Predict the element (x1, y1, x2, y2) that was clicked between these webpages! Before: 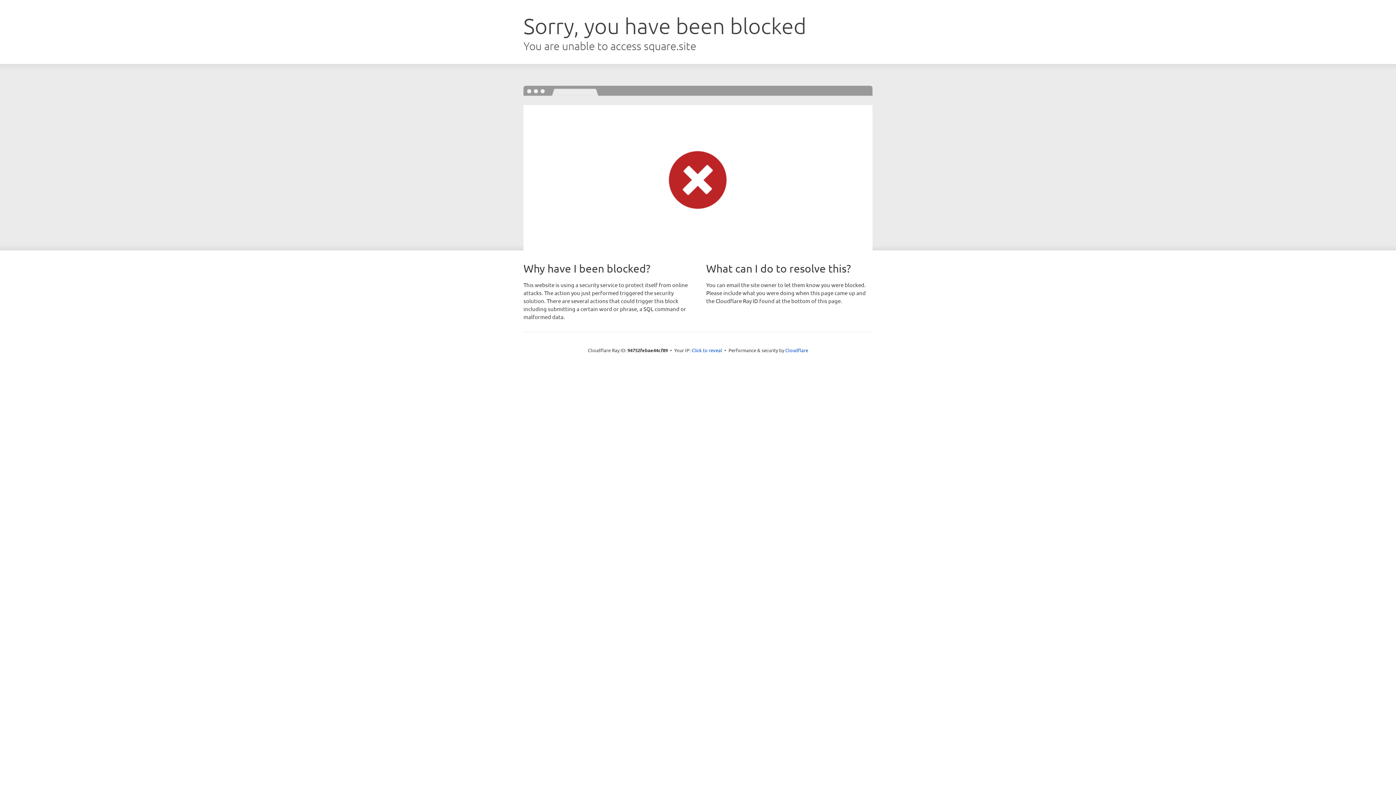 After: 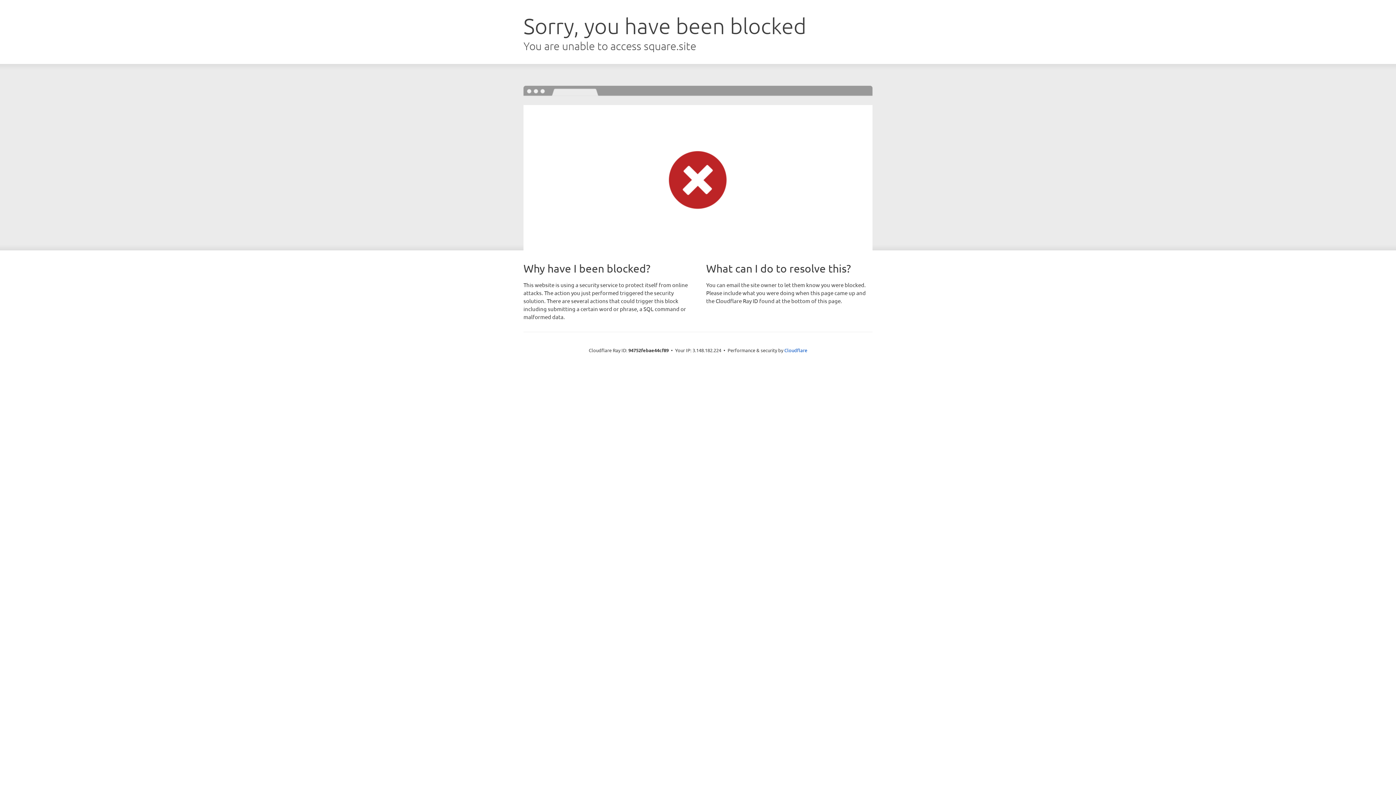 Action: bbox: (691, 346, 722, 353) label: Click to reveal